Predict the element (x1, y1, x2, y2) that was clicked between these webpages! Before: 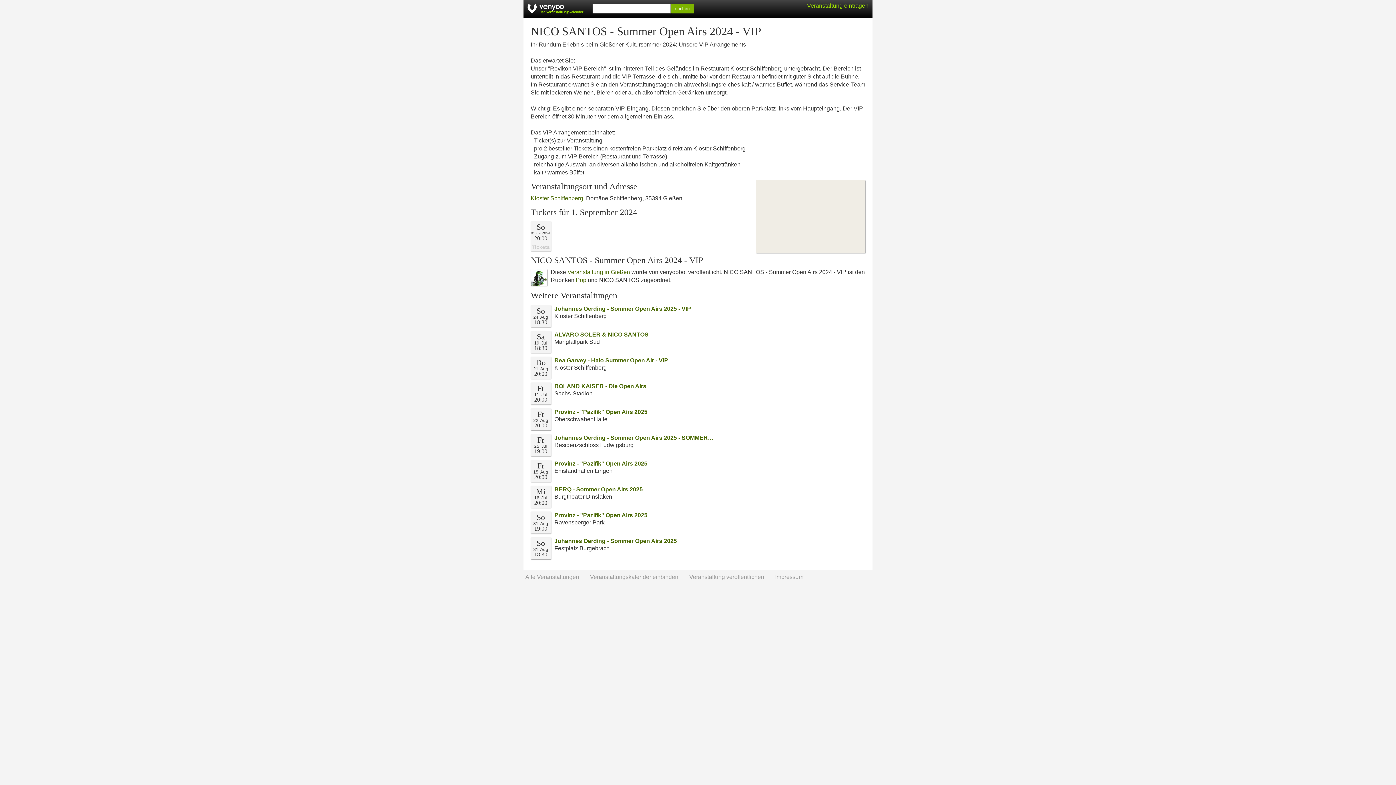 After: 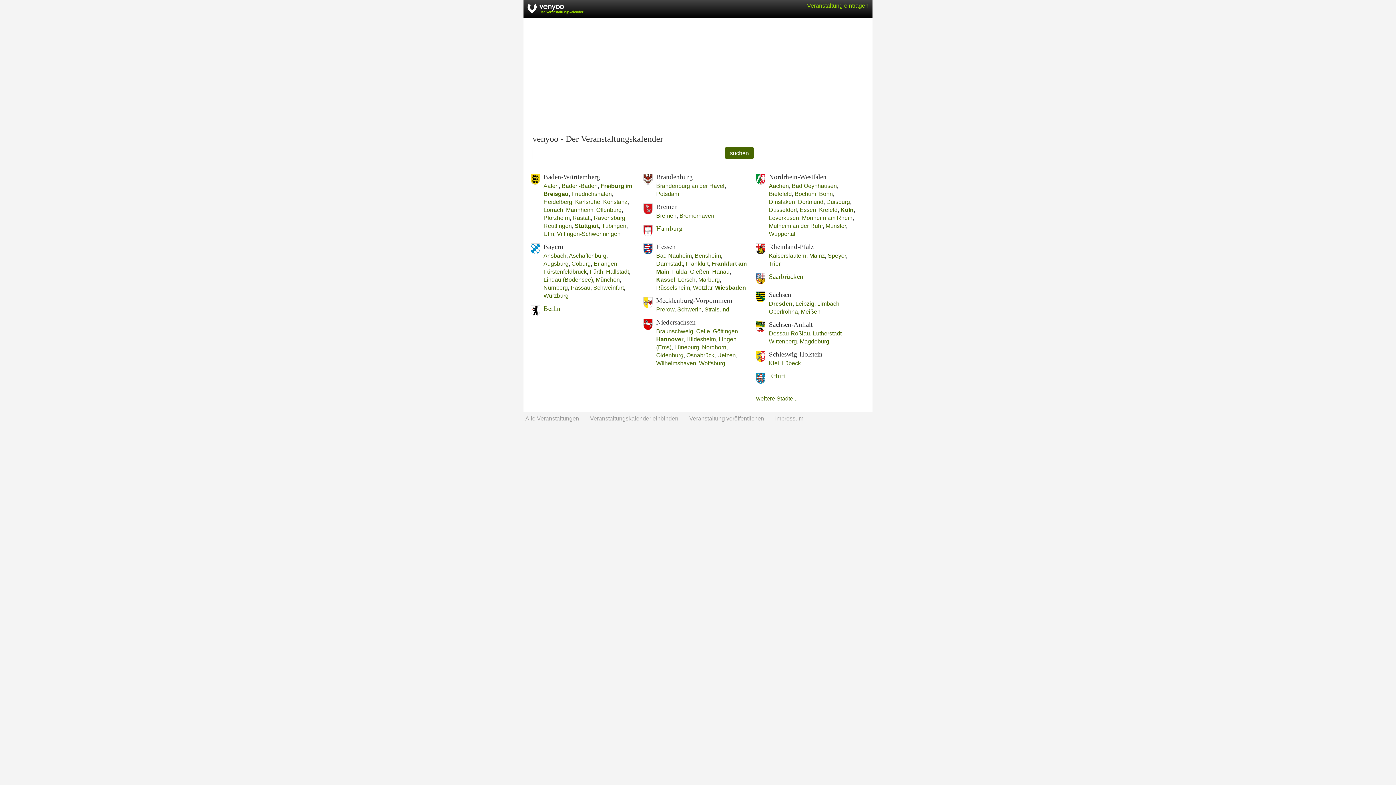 Action: bbox: (670, 3, 694, 13) label: suchen